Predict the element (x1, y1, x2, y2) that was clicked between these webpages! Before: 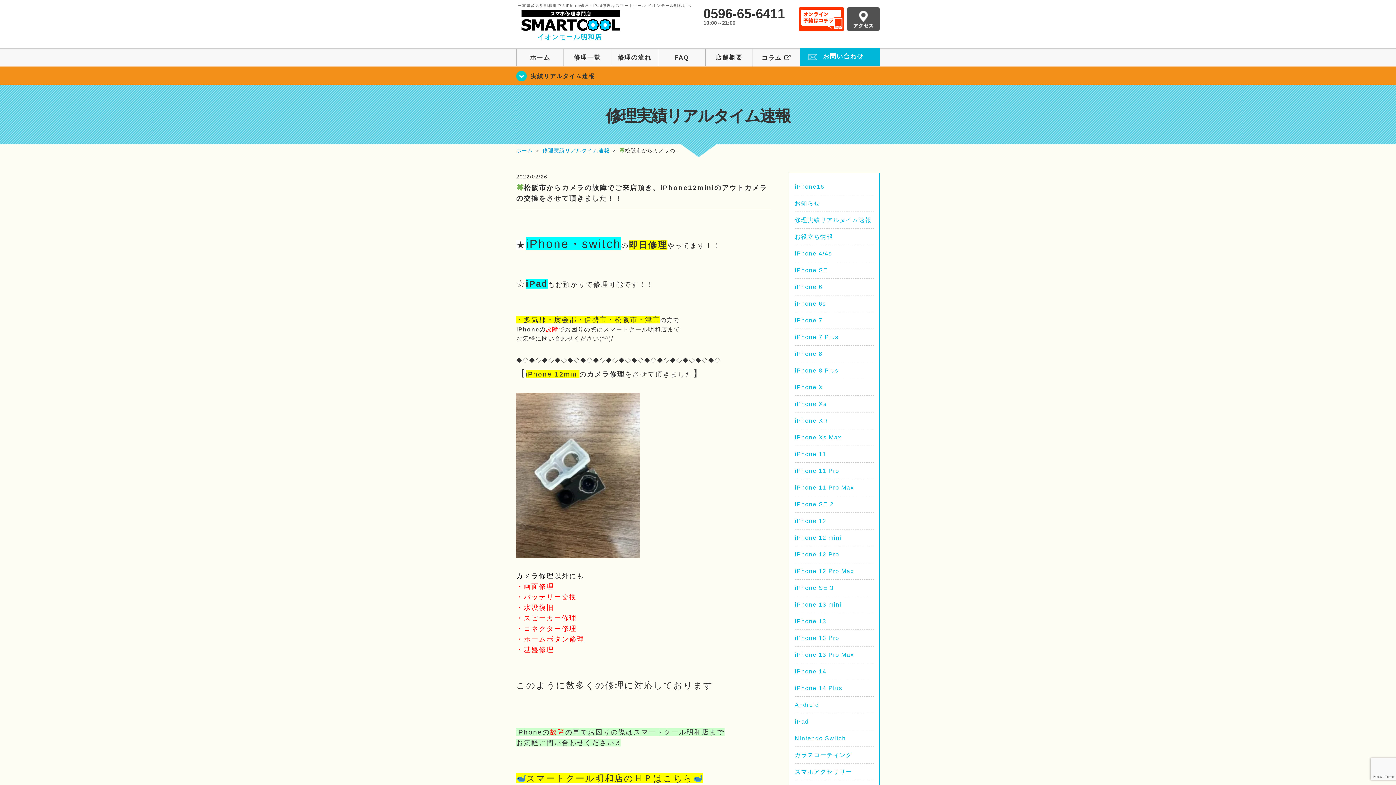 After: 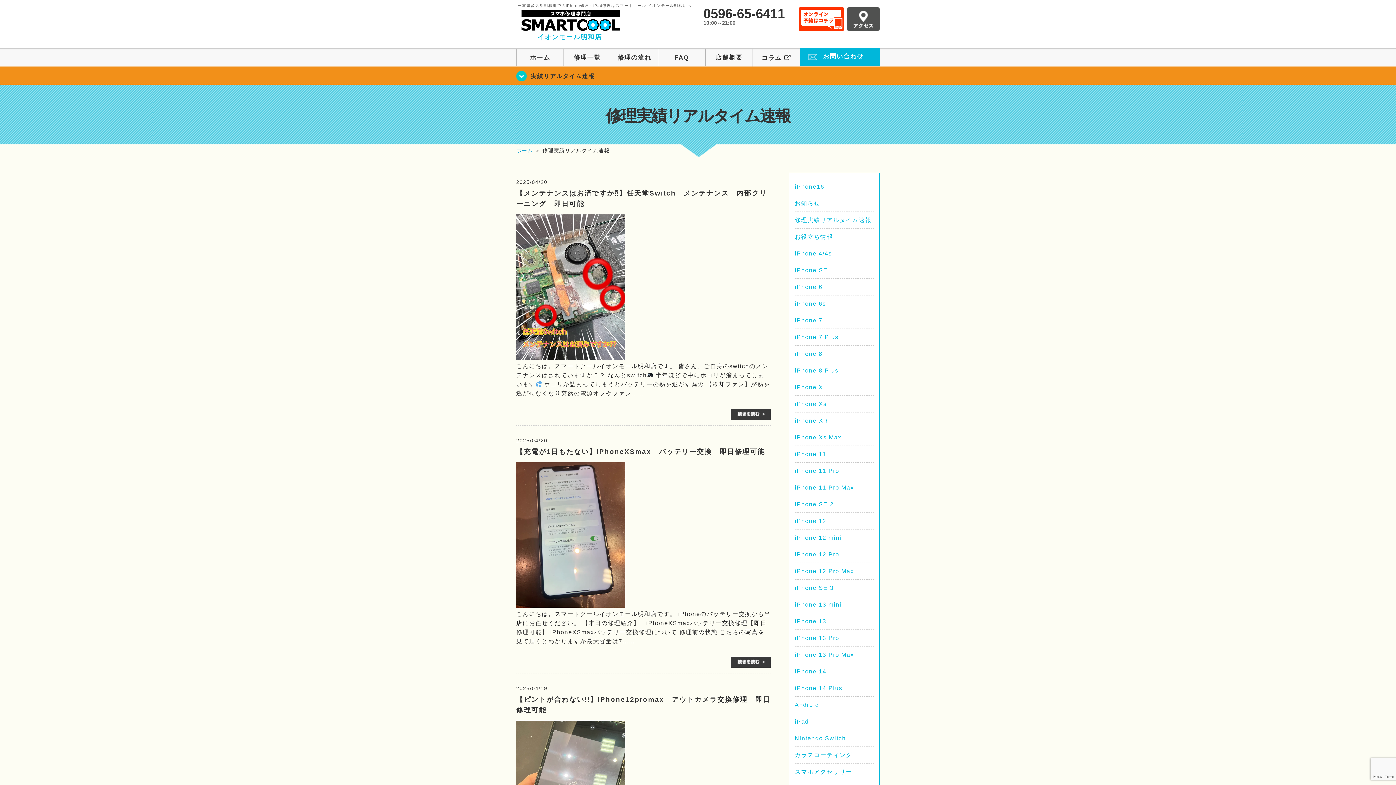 Action: bbox: (530, 73, 594, 79) label: 実績リアルタイム速報